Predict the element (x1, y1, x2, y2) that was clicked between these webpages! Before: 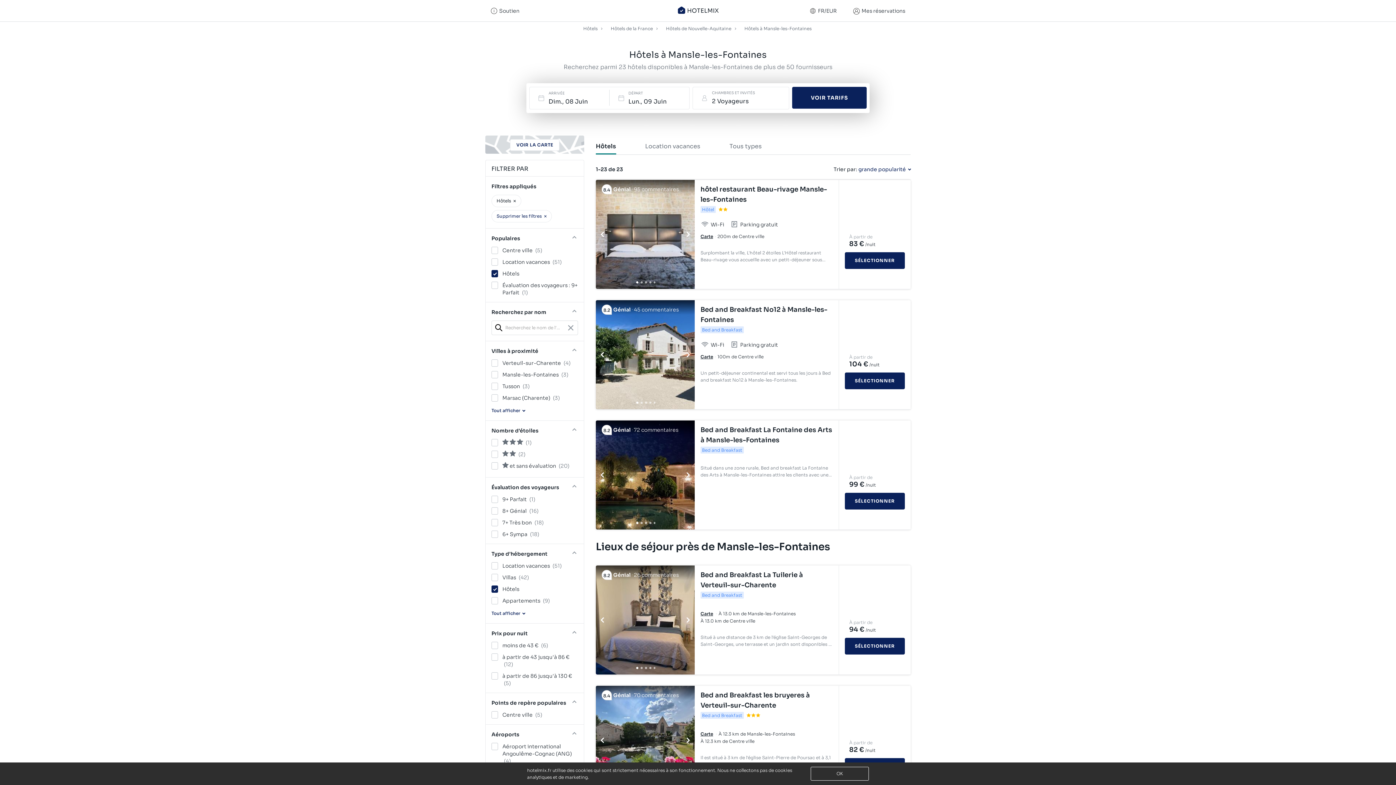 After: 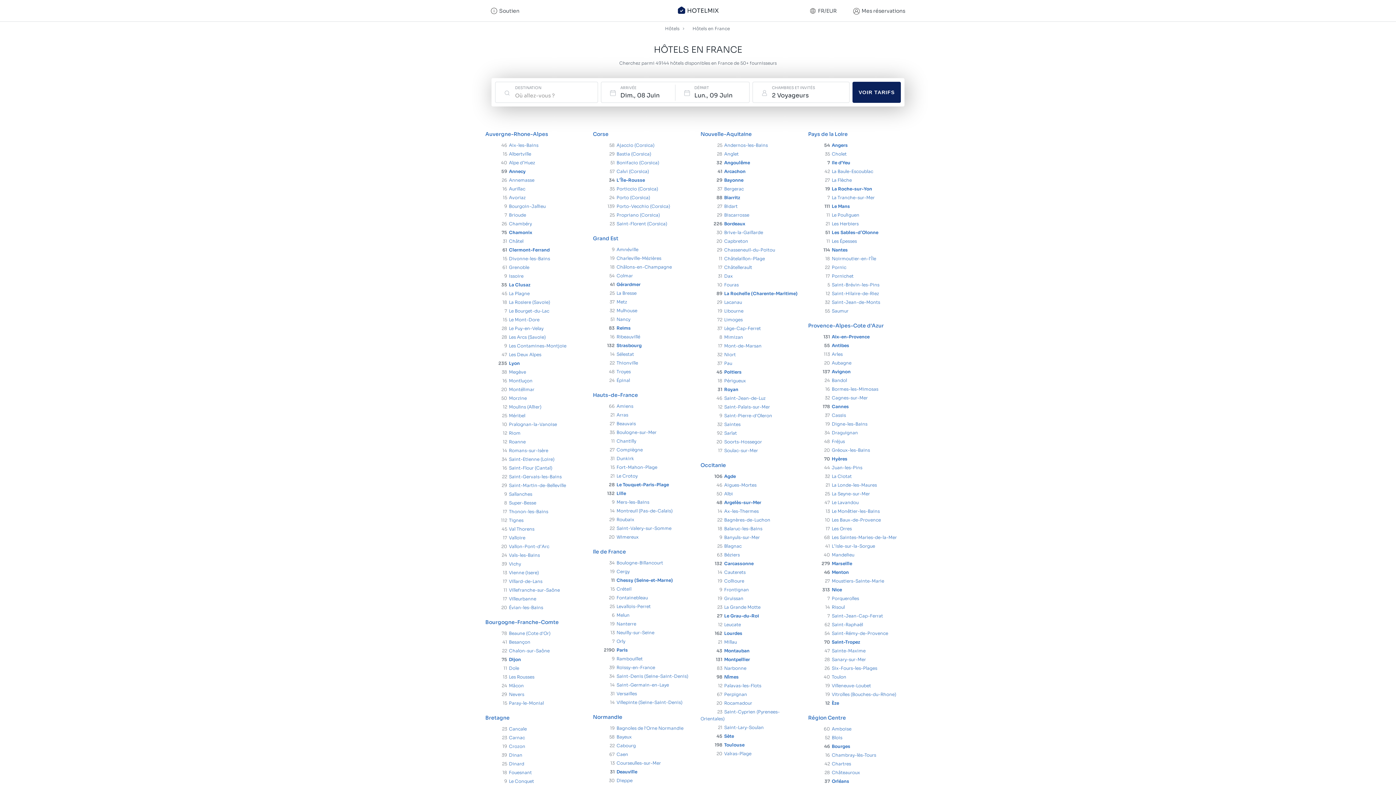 Action: label: Hôtels de la France bbox: (610, 23, 654, 33)